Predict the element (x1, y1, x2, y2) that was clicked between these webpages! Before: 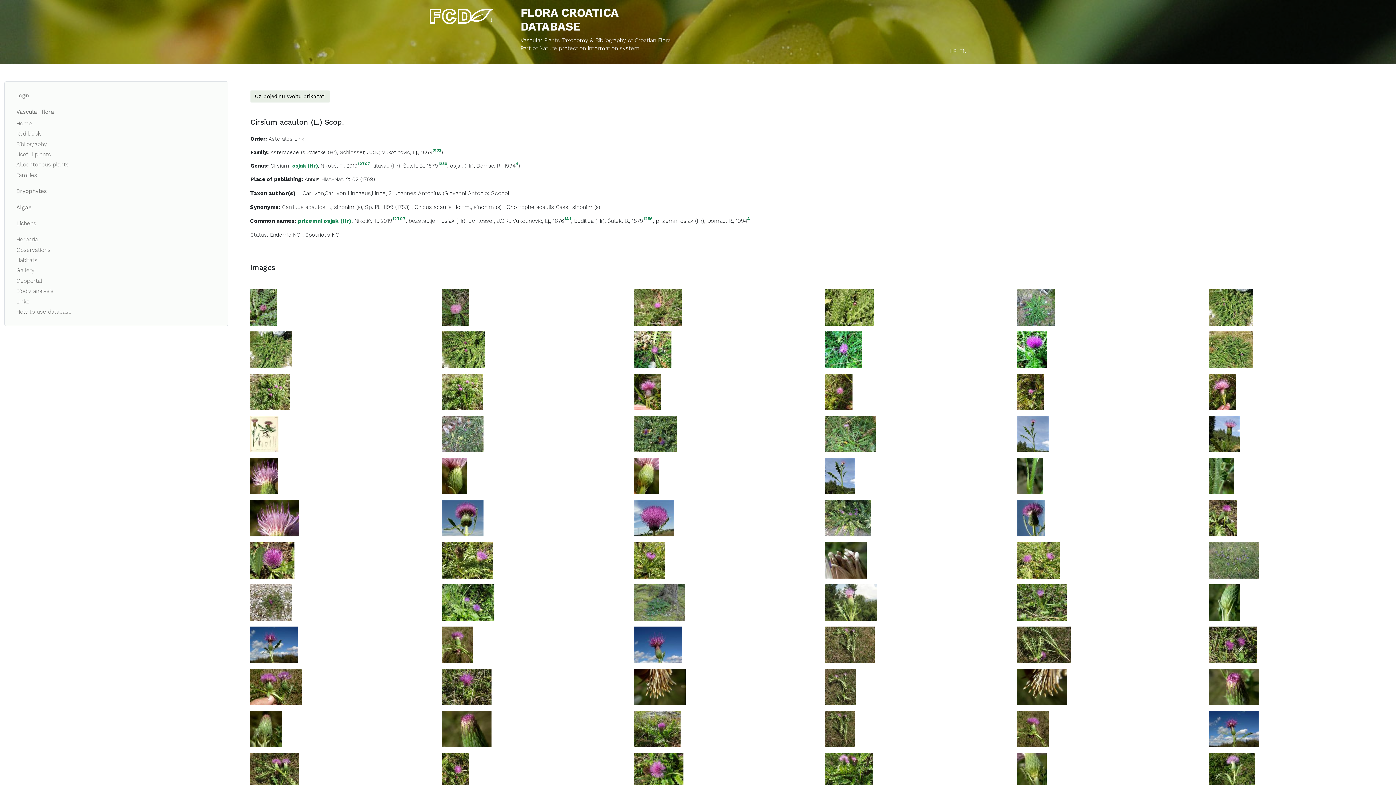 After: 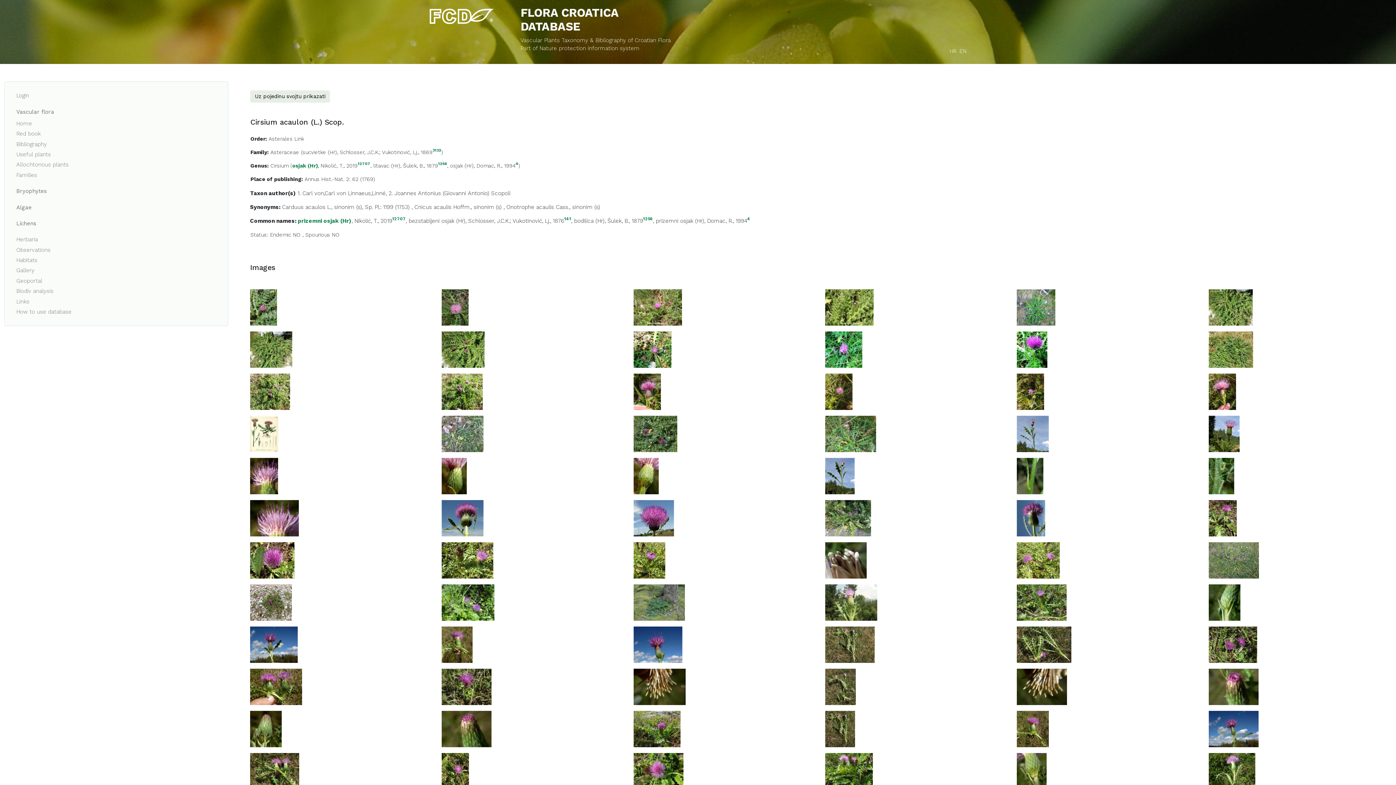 Action: bbox: (1017, 472, 1043, 479)